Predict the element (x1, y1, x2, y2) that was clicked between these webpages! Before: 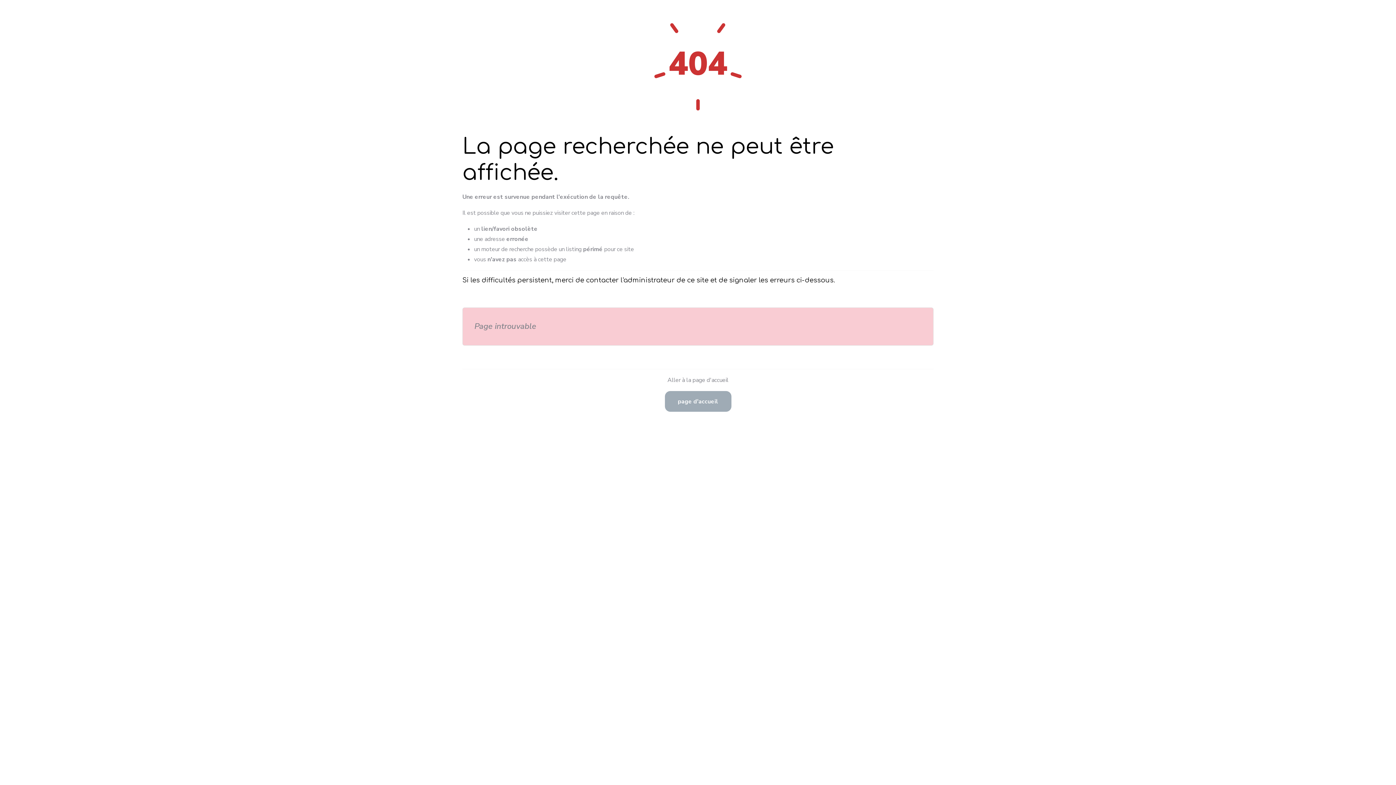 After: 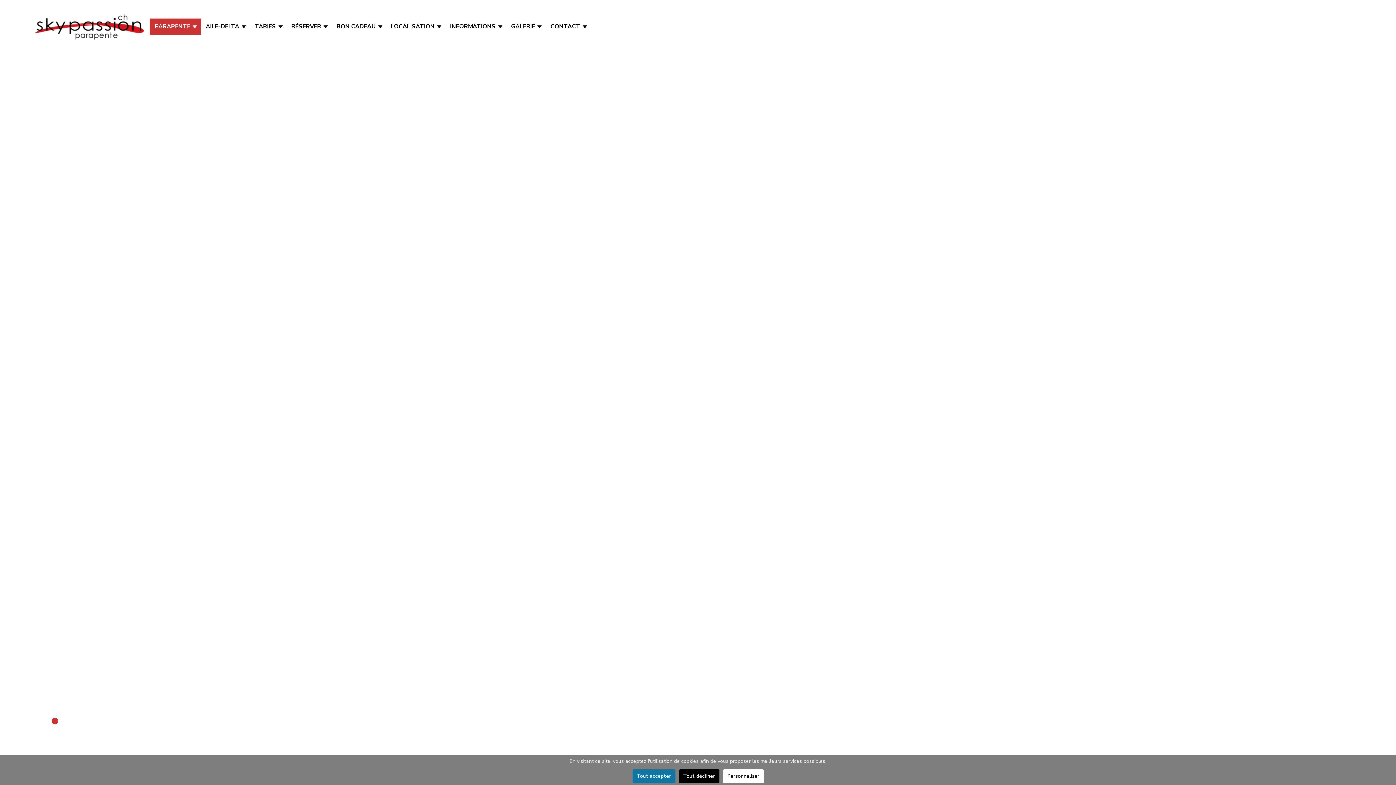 Action: label: page d'accueil bbox: (664, 391, 731, 412)